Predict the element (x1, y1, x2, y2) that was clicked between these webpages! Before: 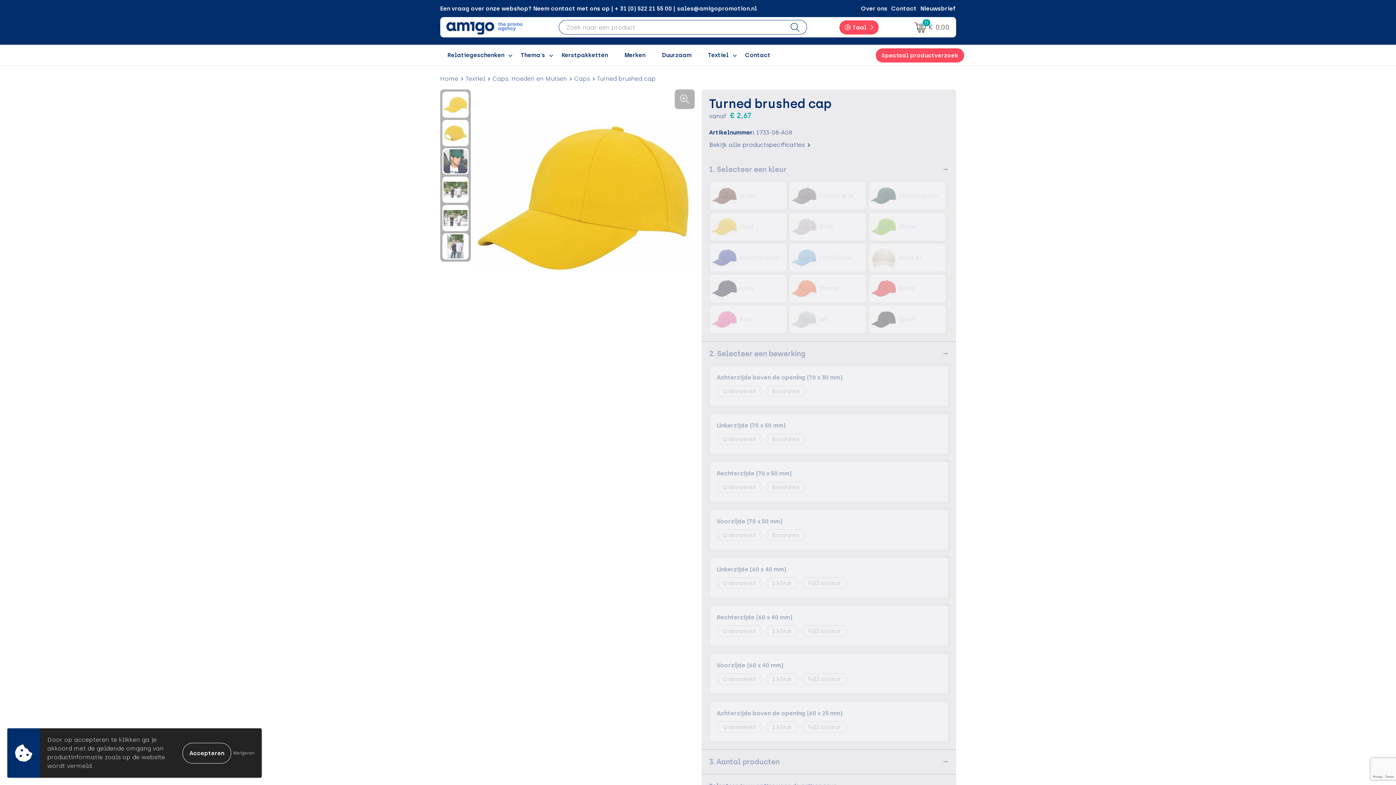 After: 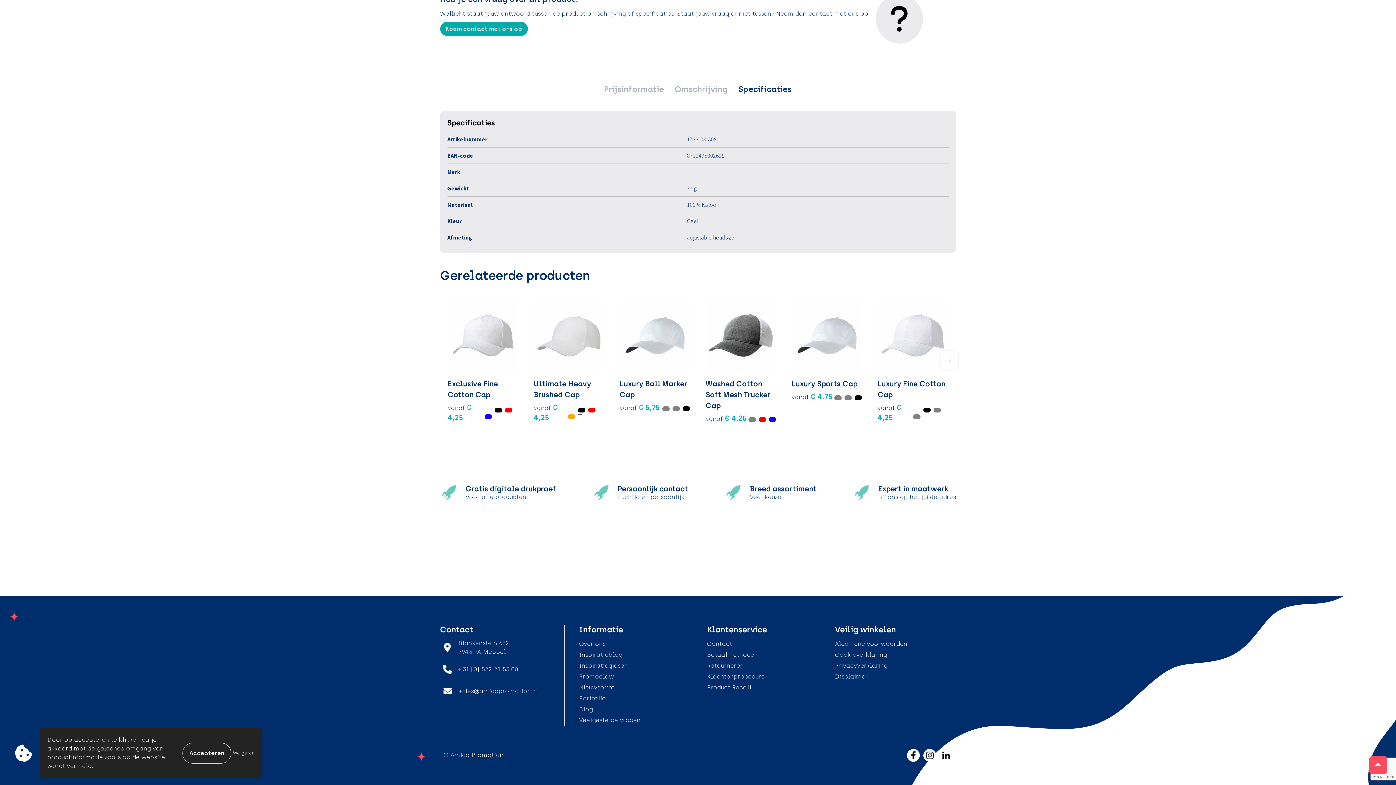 Action: bbox: (709, 140, 948, 149) label: Bekijk alle productspecificaties 